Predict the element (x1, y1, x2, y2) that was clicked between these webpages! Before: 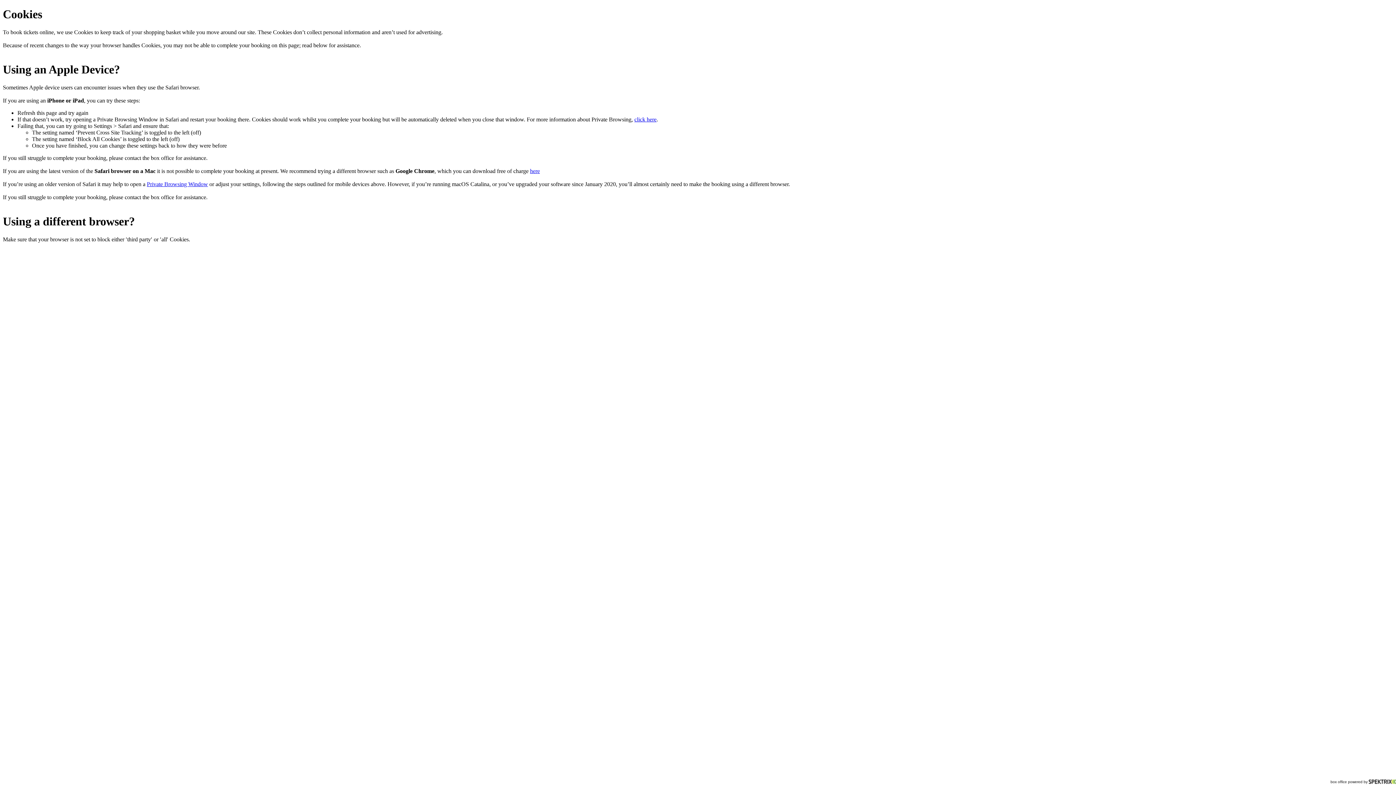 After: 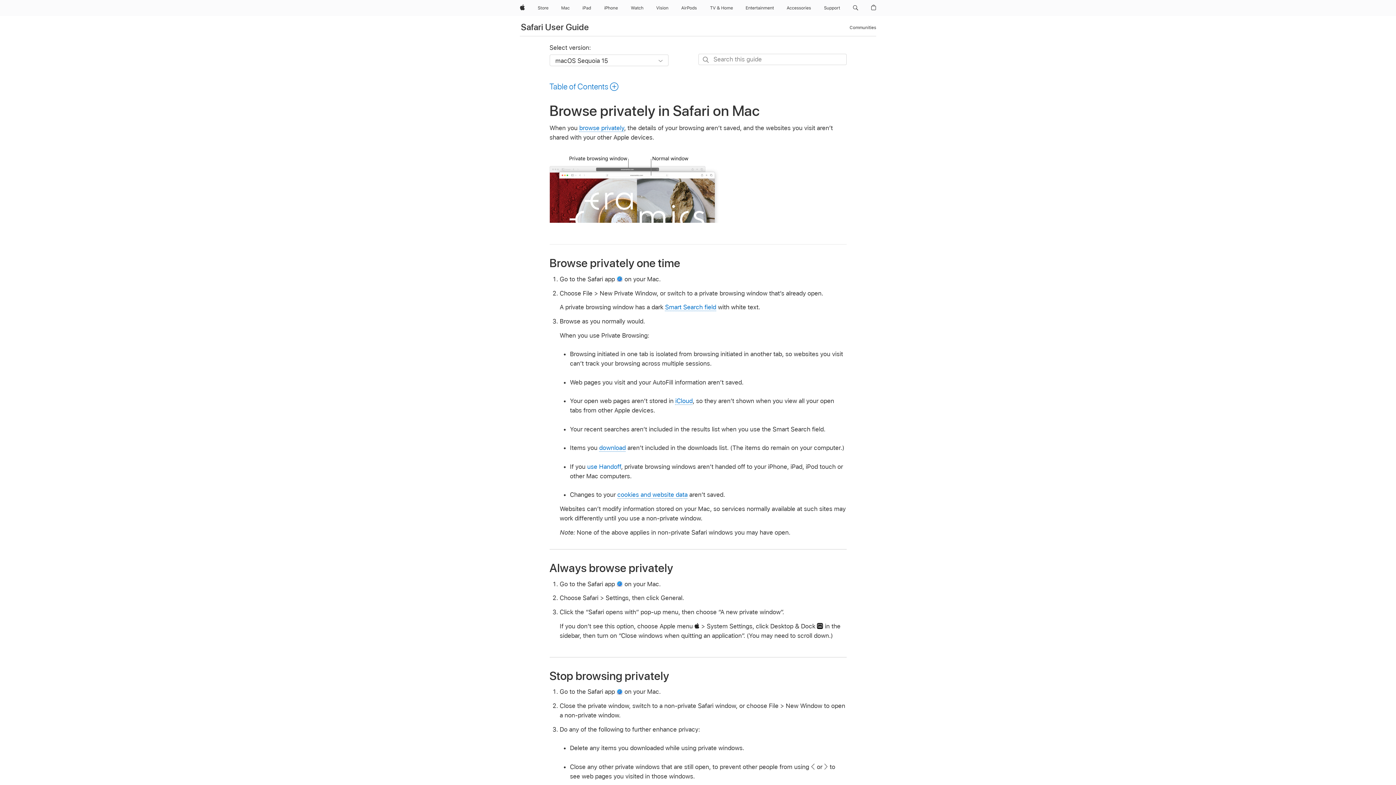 Action: label: Private Browsing Window bbox: (146, 181, 208, 187)